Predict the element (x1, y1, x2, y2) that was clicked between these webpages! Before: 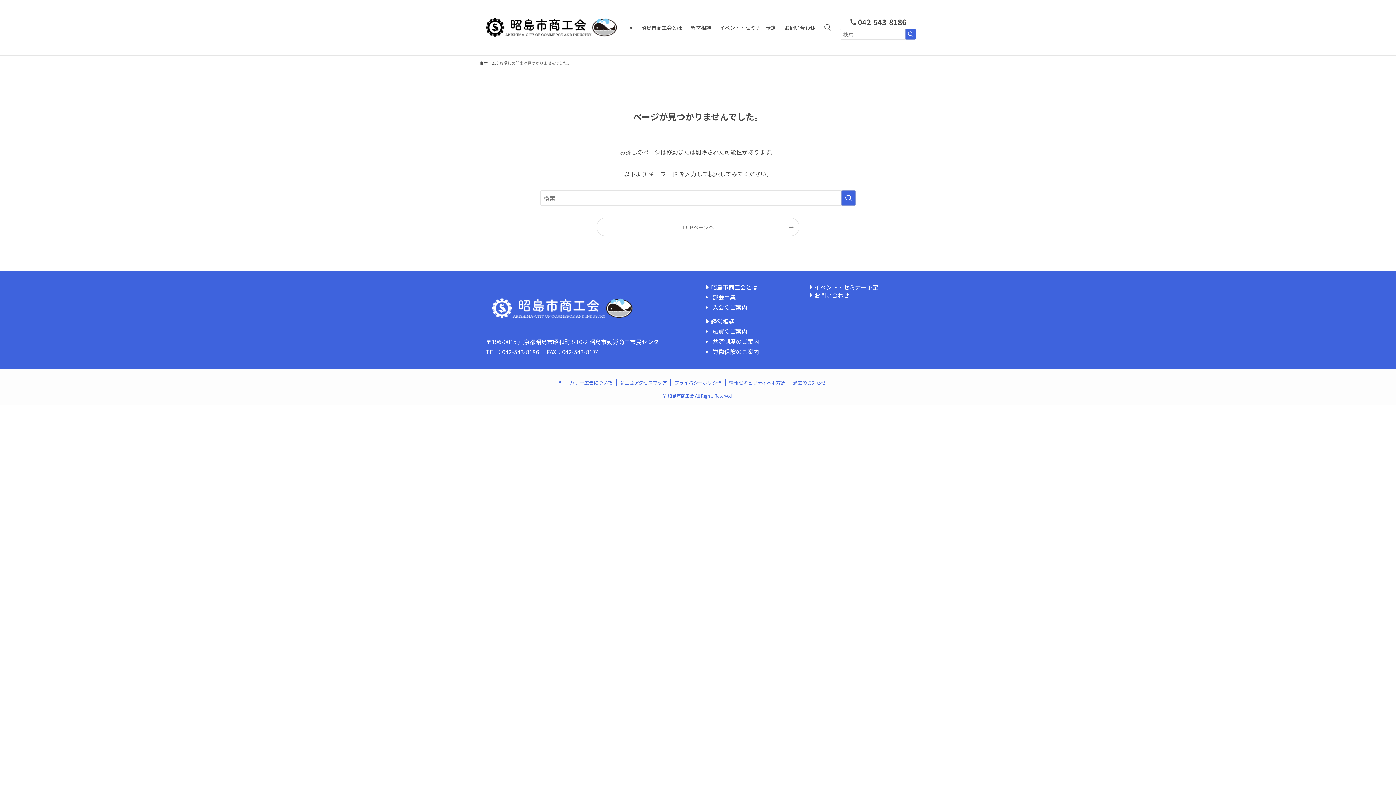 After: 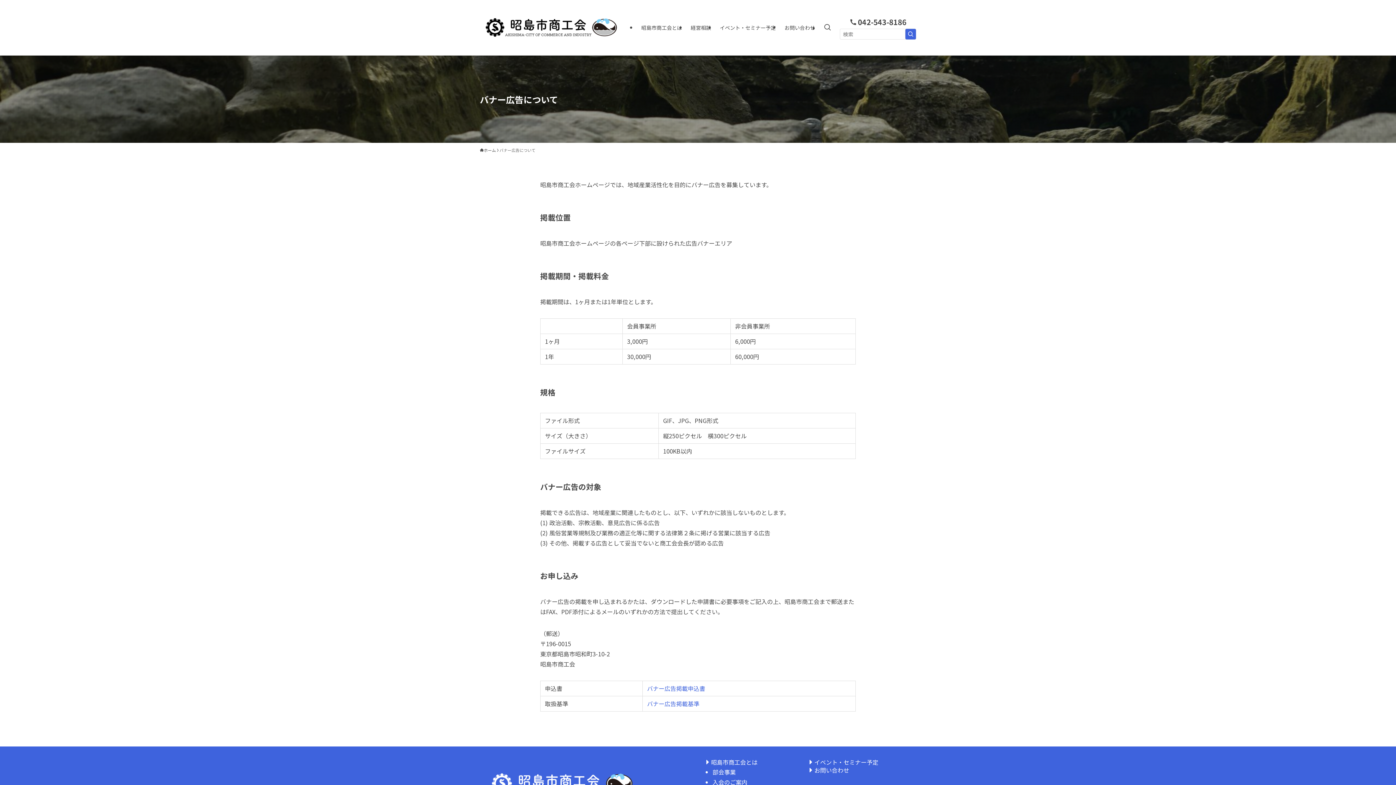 Action: bbox: (566, 379, 616, 386) label: バナー広告について